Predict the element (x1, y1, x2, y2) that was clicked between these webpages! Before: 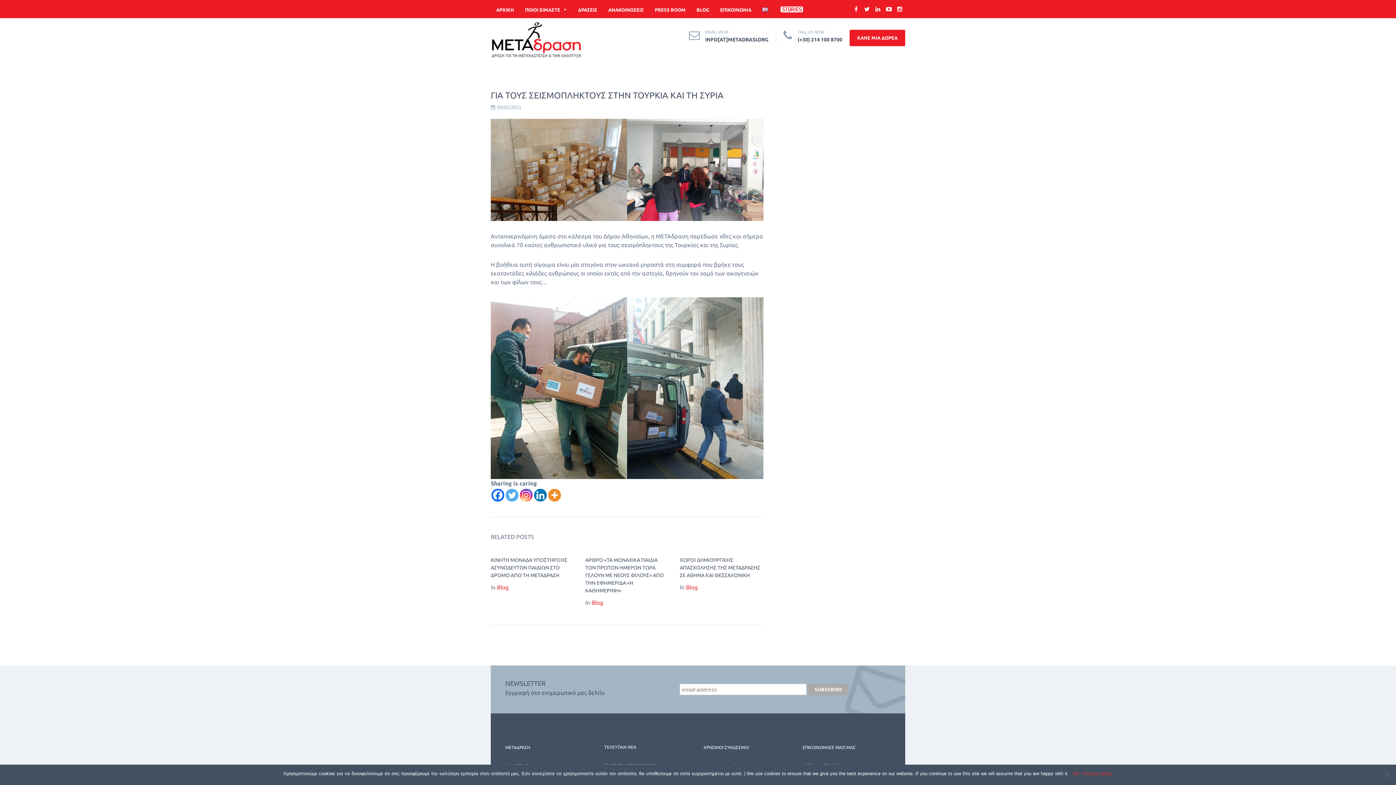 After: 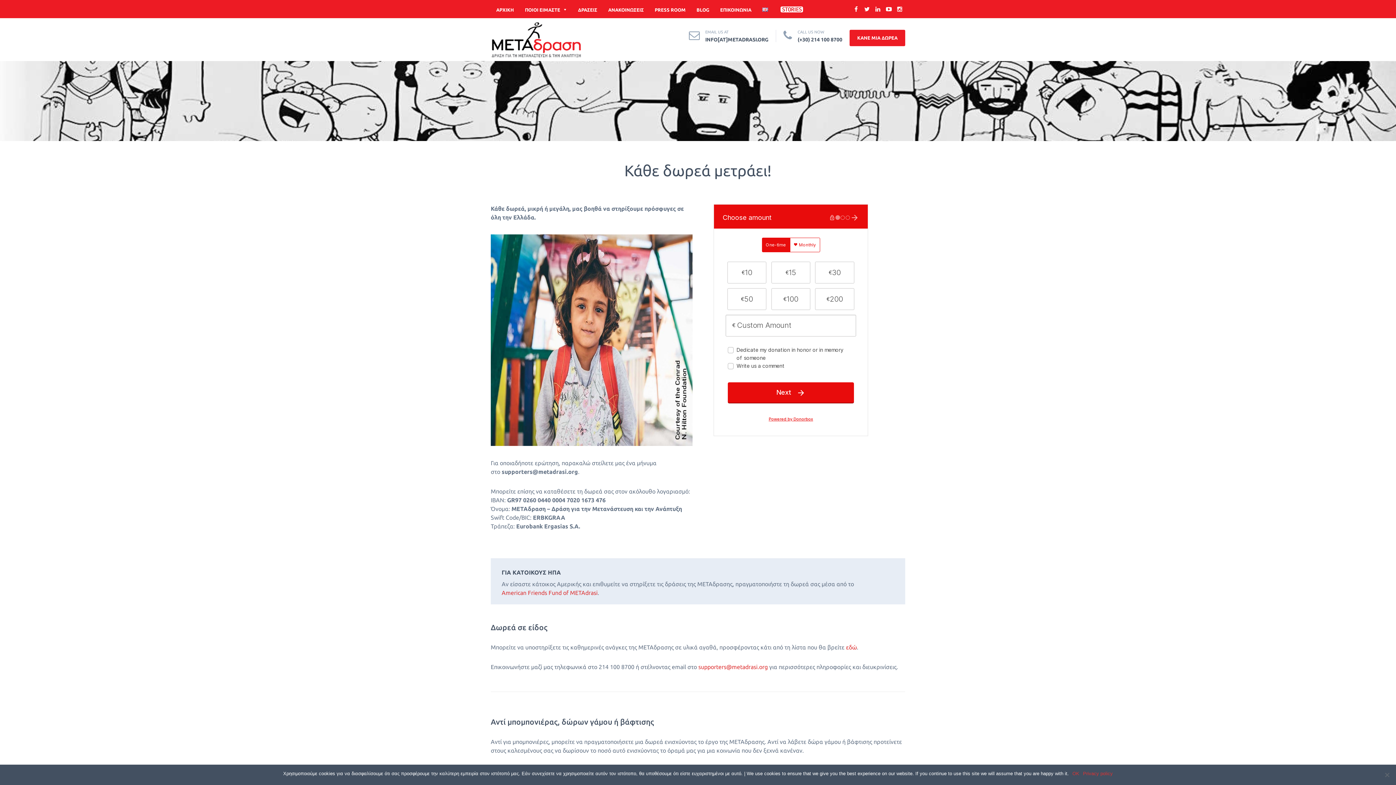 Action: bbox: (849, 29, 905, 46) label: ΚΑΝΕ ΜΙΑ ΔΩΡΕΑ